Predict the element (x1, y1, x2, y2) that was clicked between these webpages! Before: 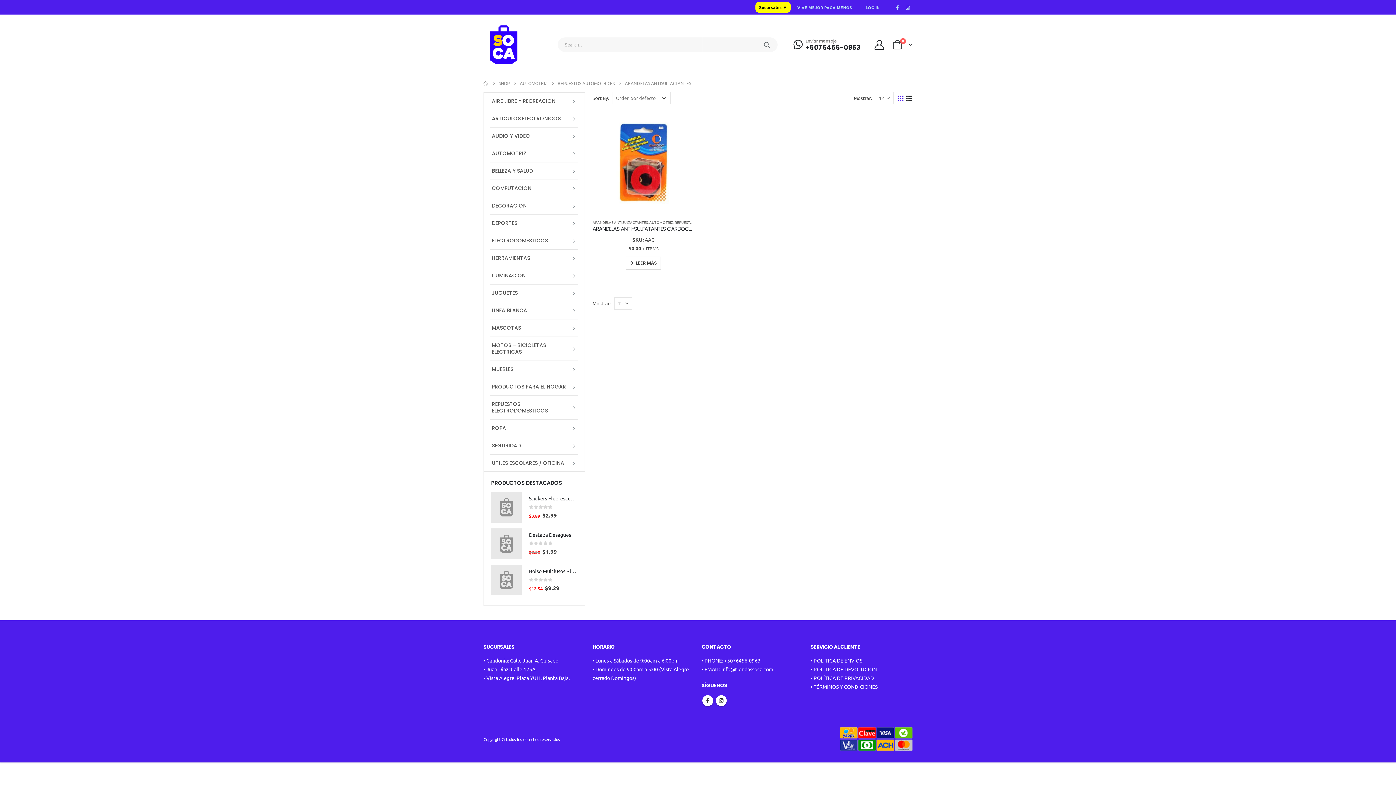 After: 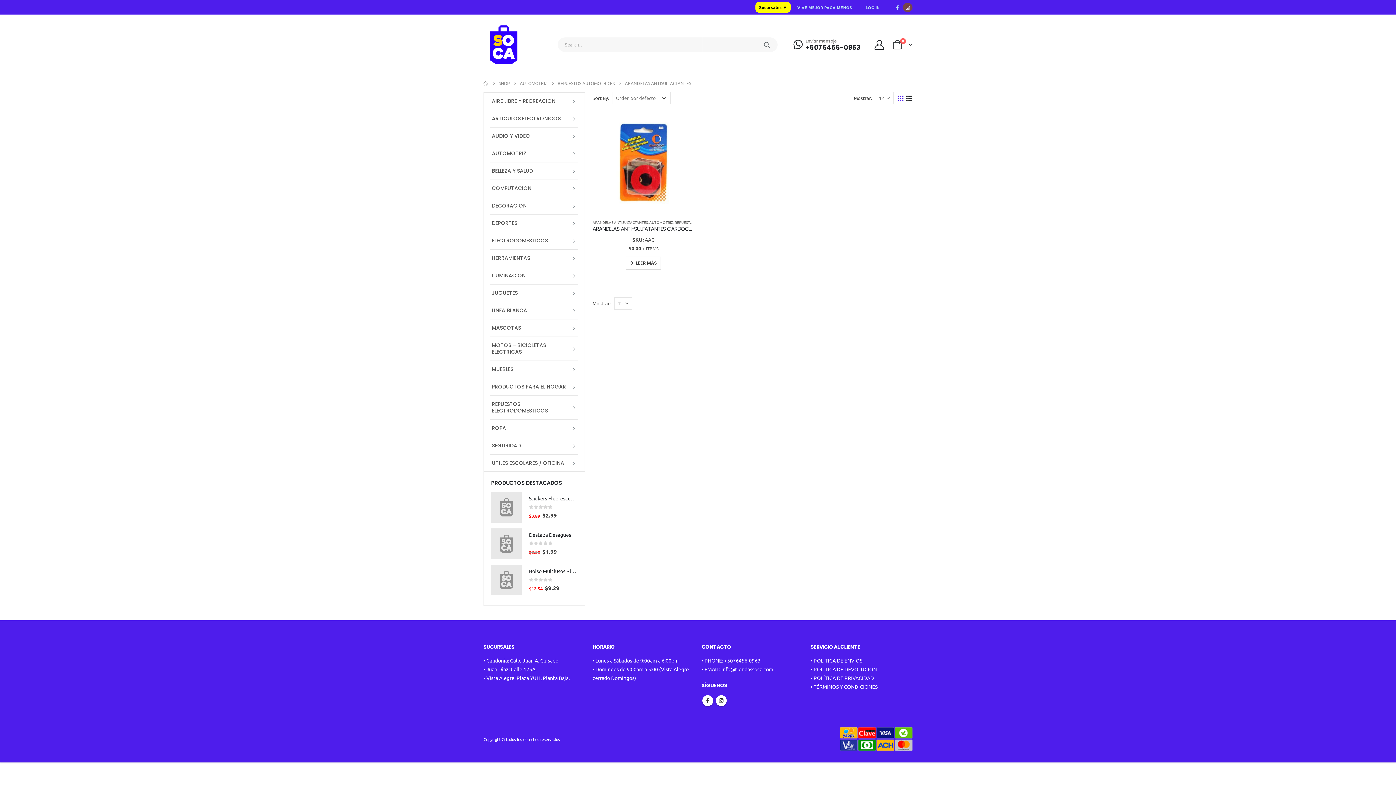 Action: bbox: (903, 2, 912, 12)